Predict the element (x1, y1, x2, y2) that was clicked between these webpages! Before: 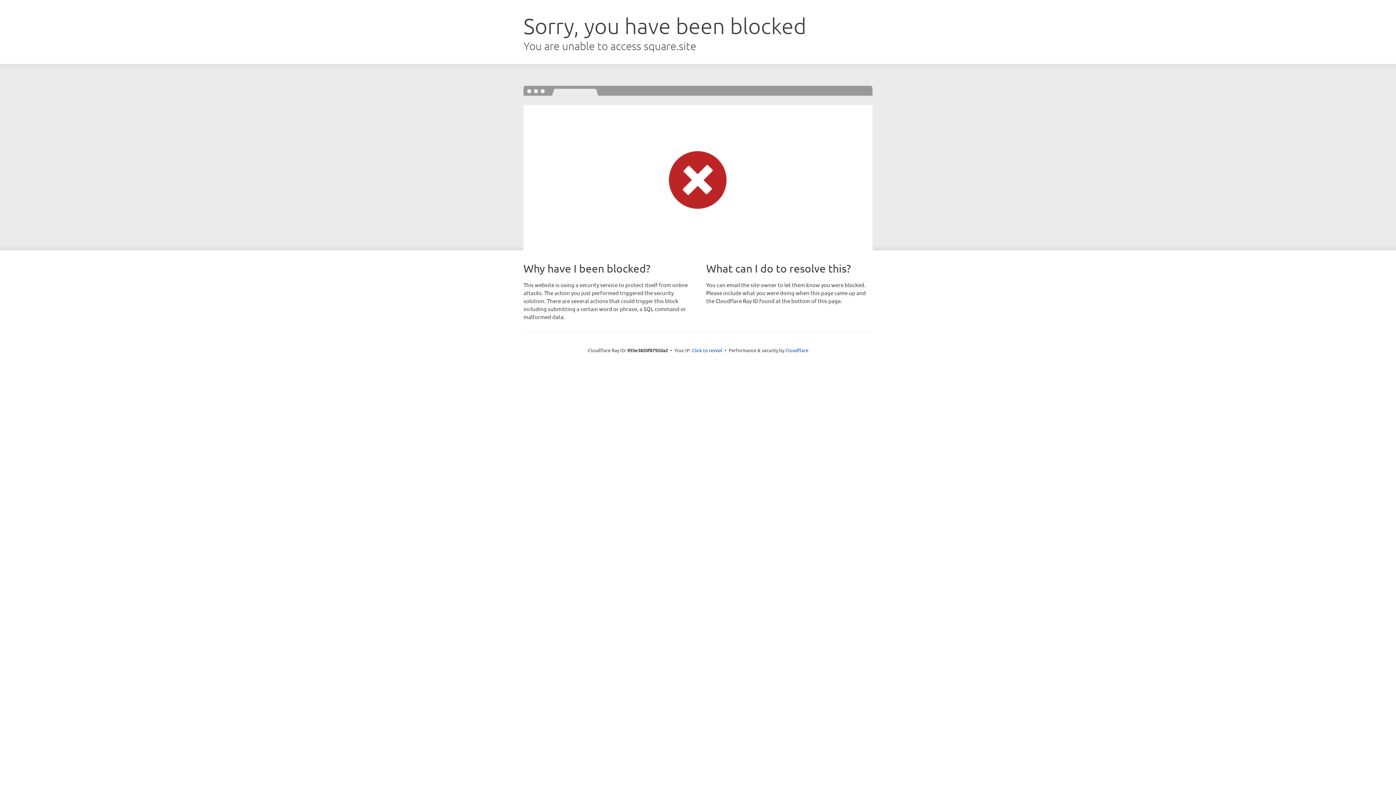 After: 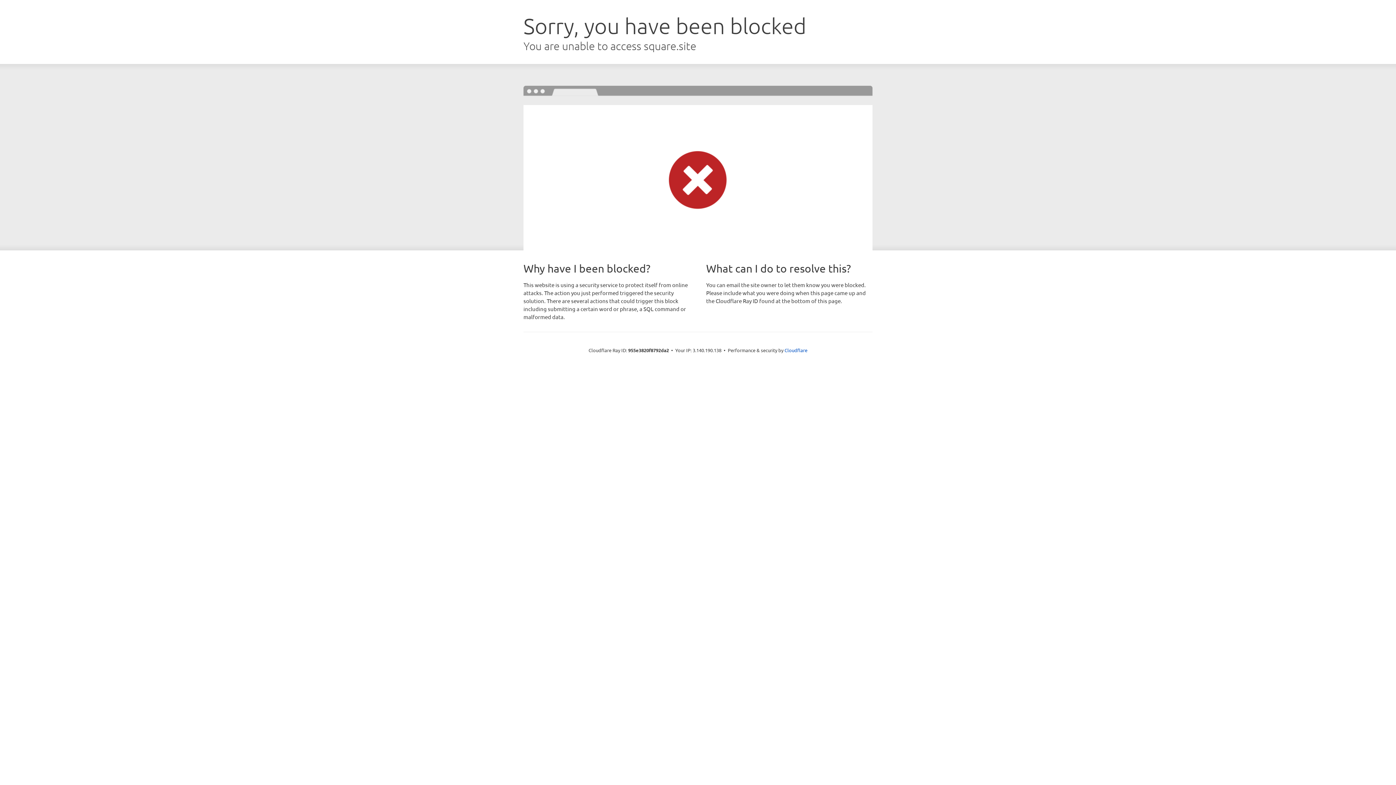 Action: bbox: (692, 346, 722, 353) label: Click to reveal